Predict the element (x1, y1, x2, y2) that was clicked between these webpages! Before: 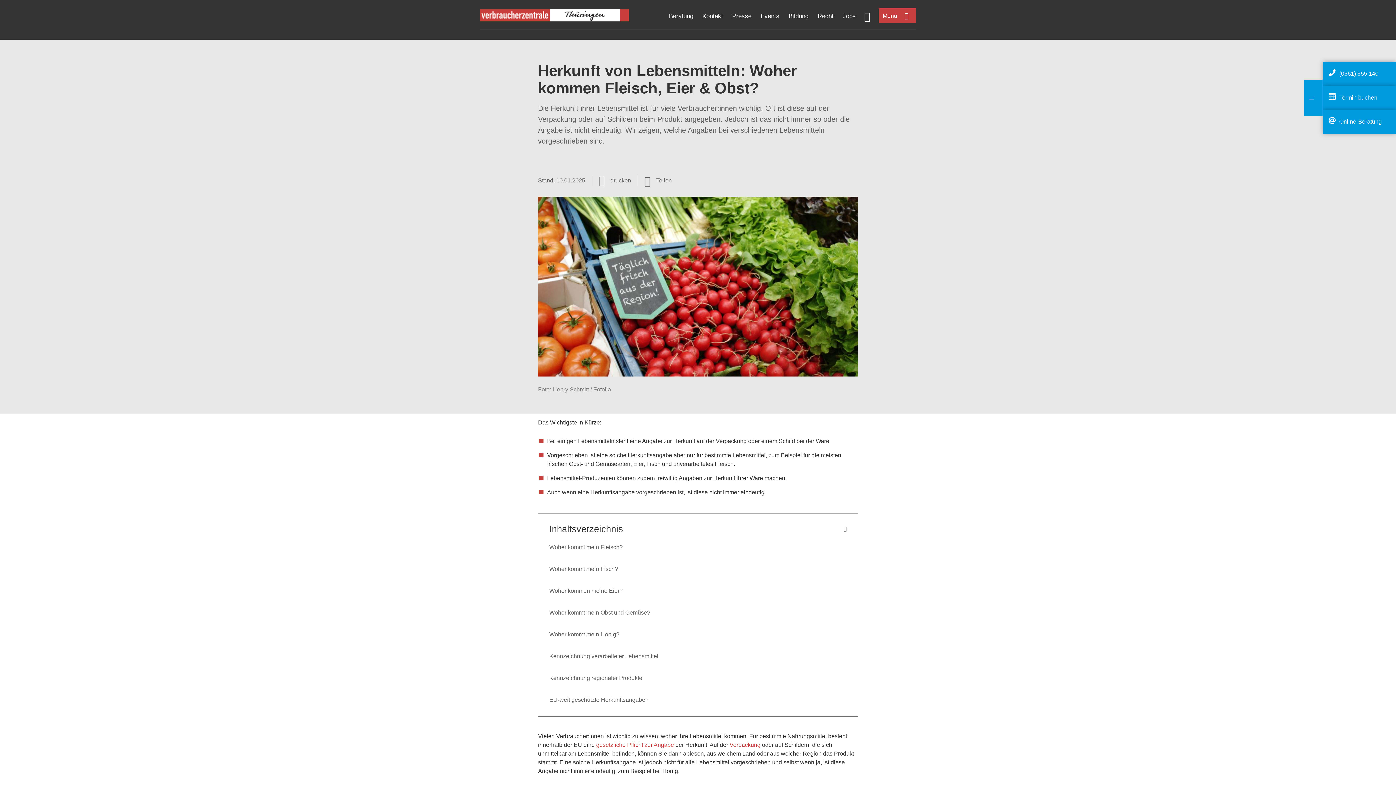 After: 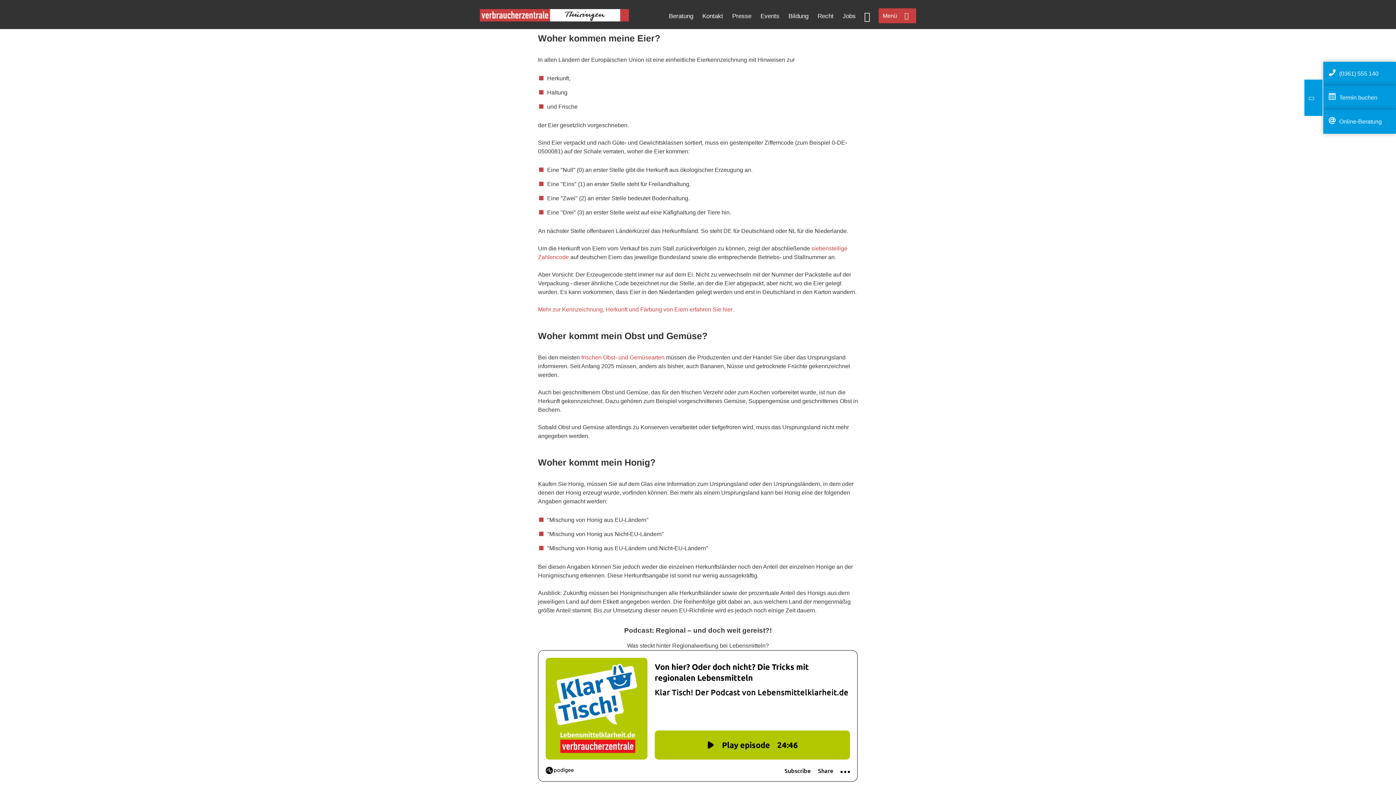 Action: bbox: (549, 588, 622, 594) label: Woher kommen meine Eier?